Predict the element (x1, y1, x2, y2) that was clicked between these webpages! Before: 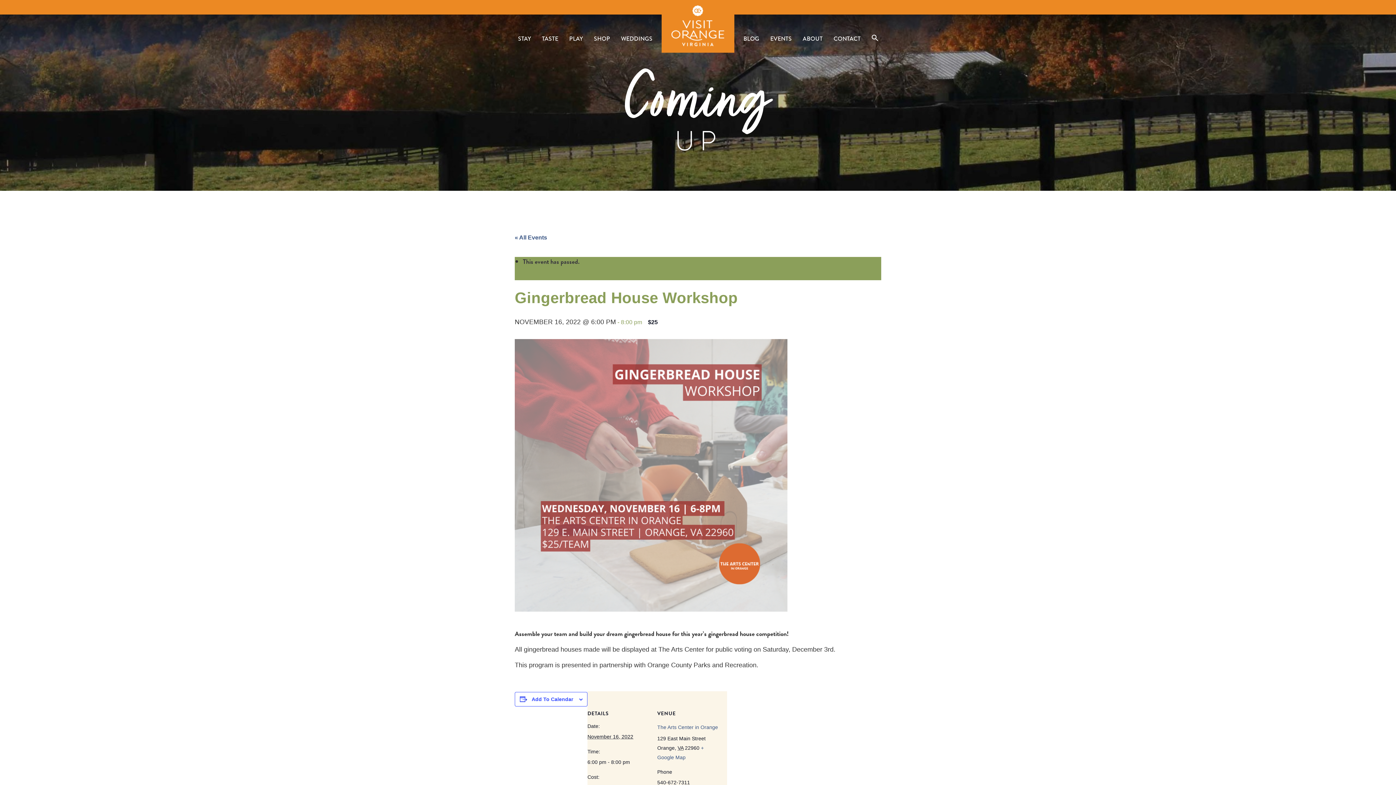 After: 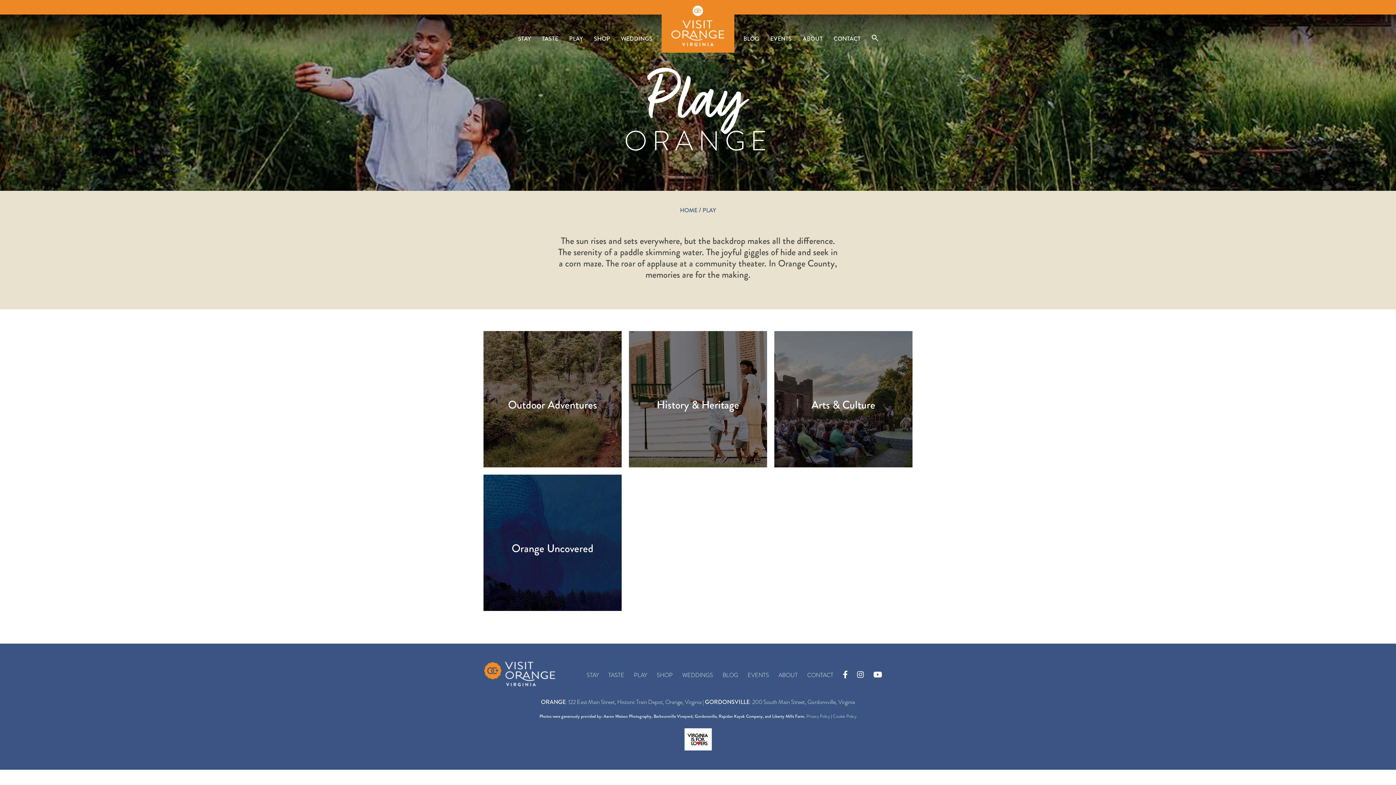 Action: label: PLAY bbox: (563, 31, 588, 46)